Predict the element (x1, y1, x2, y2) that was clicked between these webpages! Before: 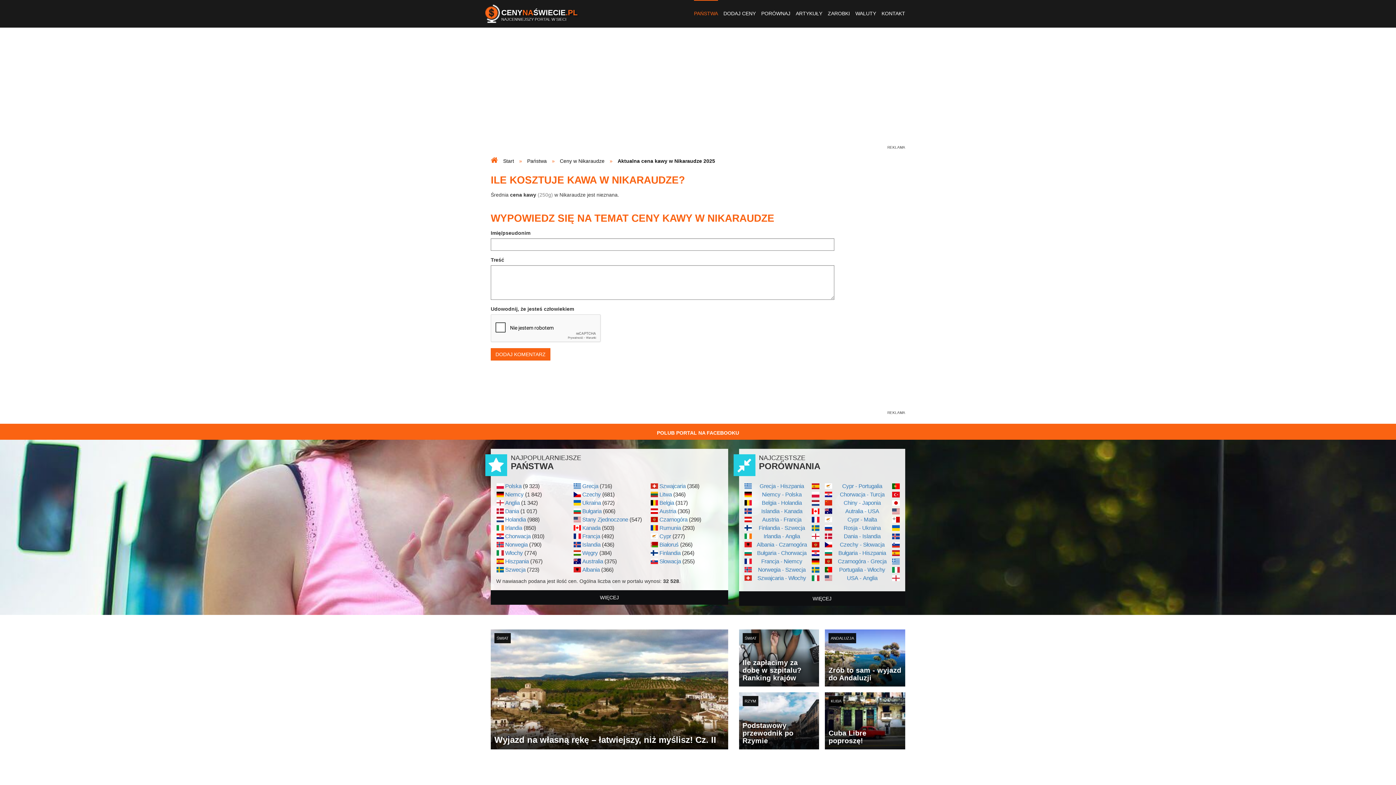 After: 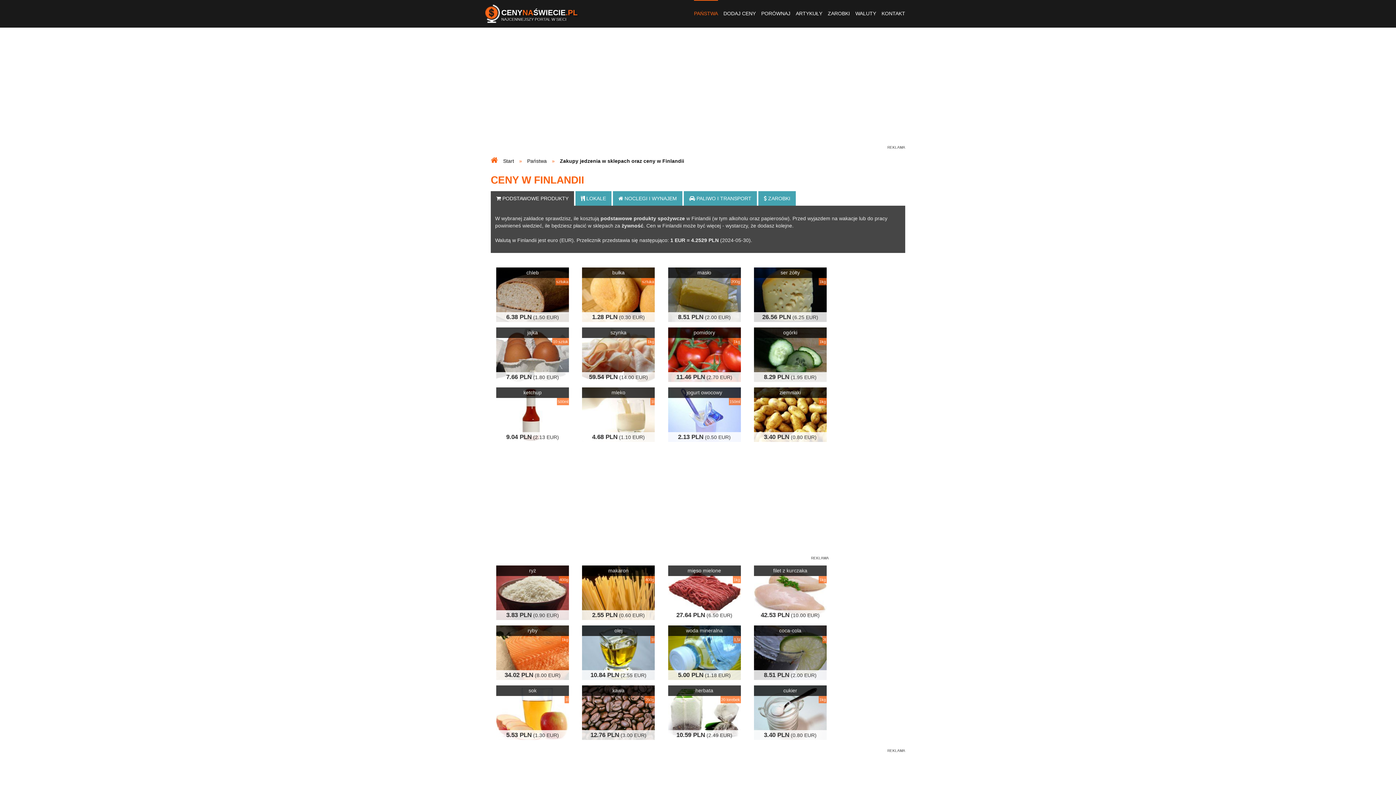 Action: label: Finlandia bbox: (659, 550, 680, 556)